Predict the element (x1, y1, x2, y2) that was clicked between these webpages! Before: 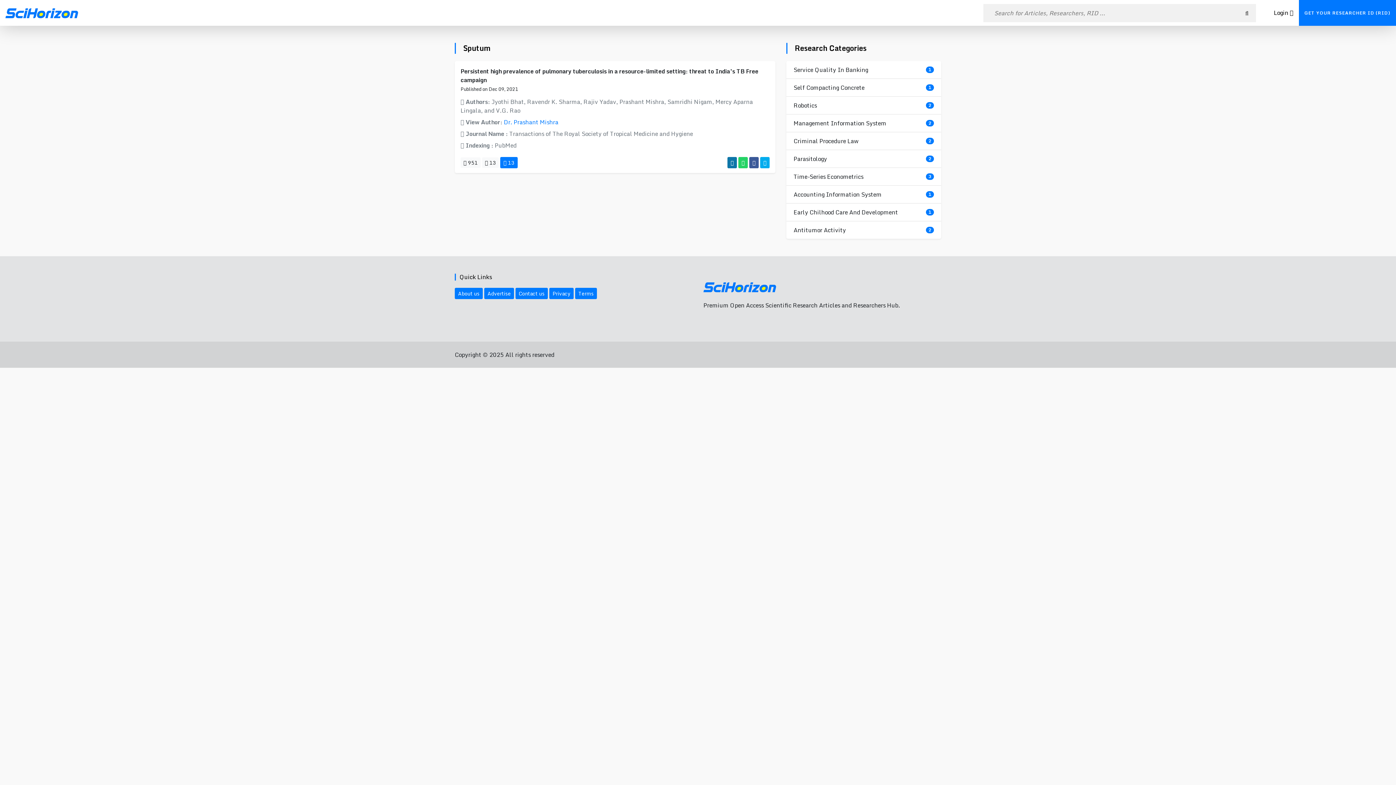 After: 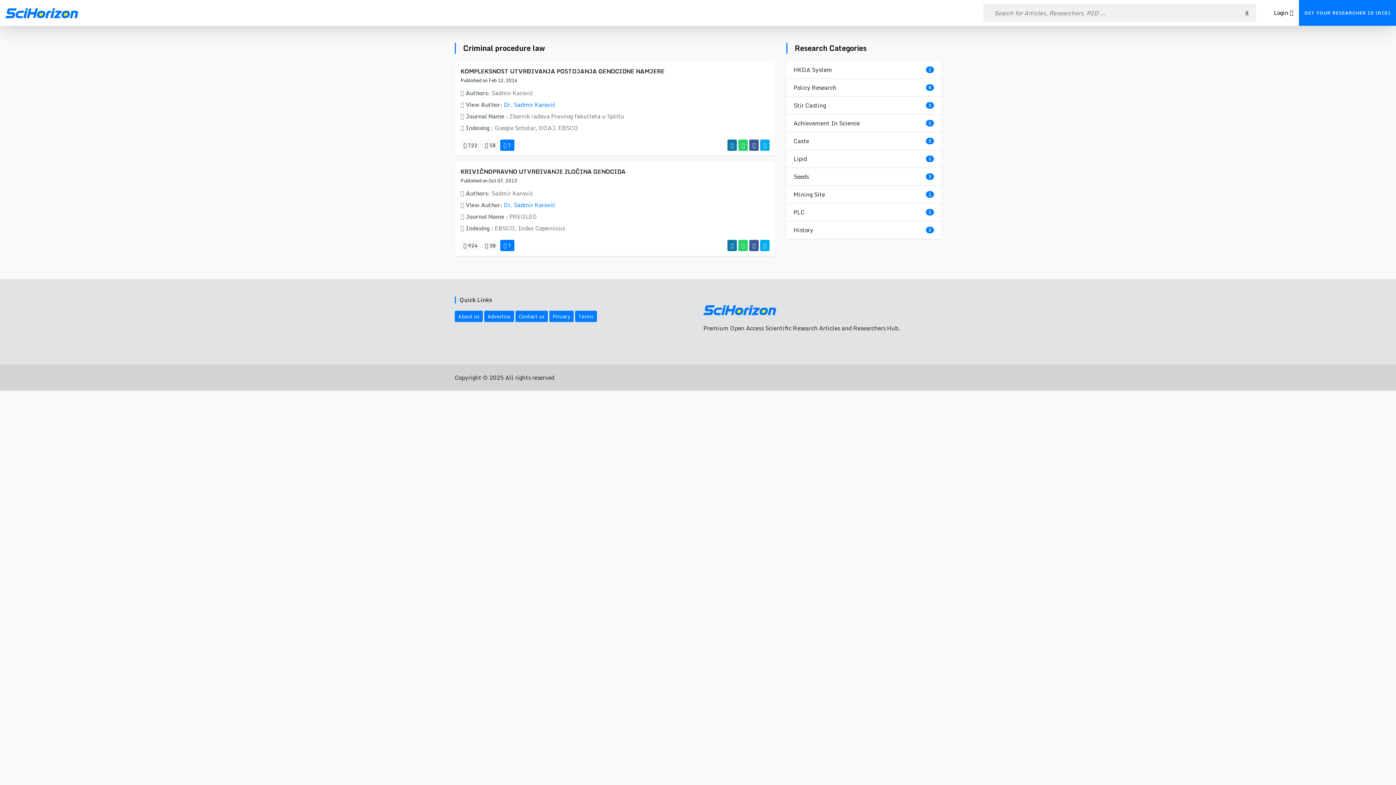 Action: label: Criminal Procedure Law
2 bbox: (786, 132, 941, 150)